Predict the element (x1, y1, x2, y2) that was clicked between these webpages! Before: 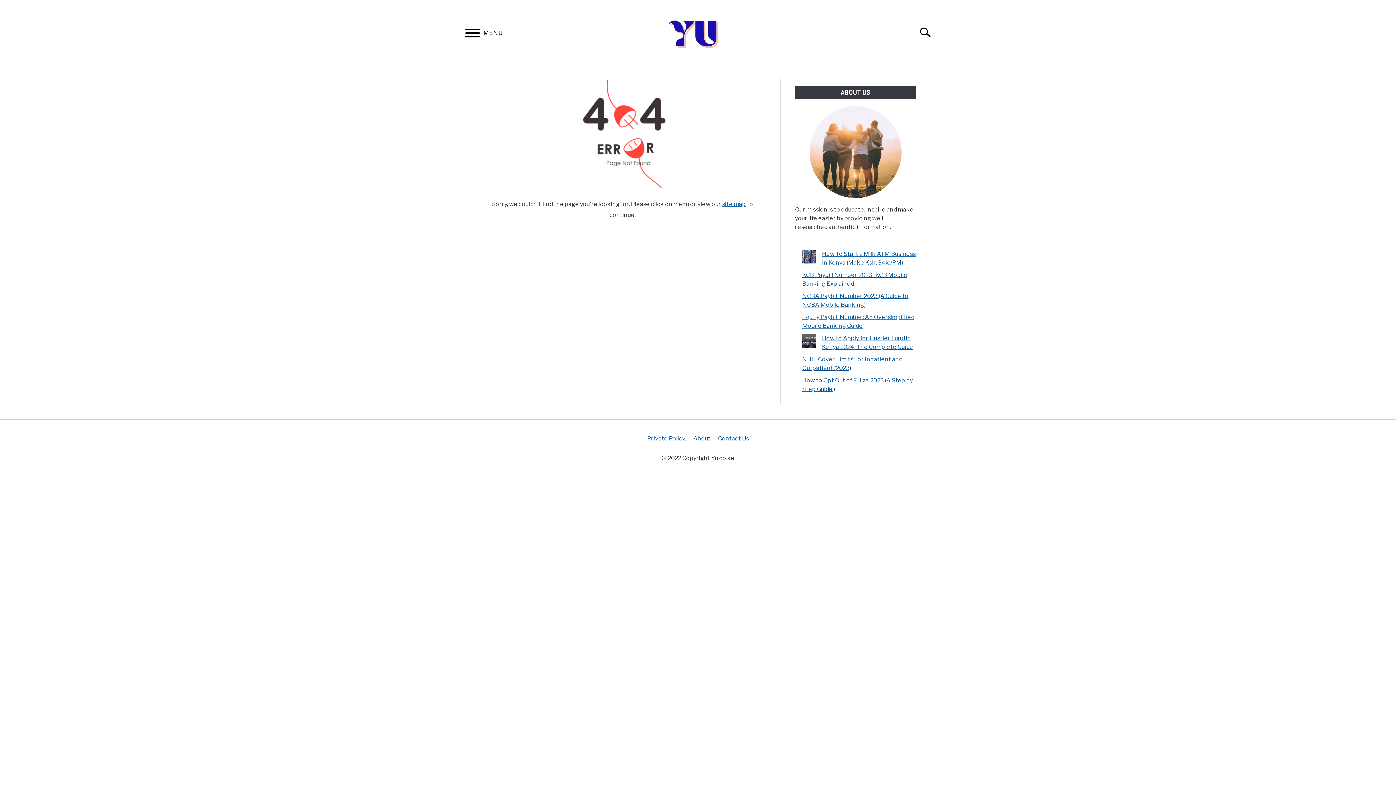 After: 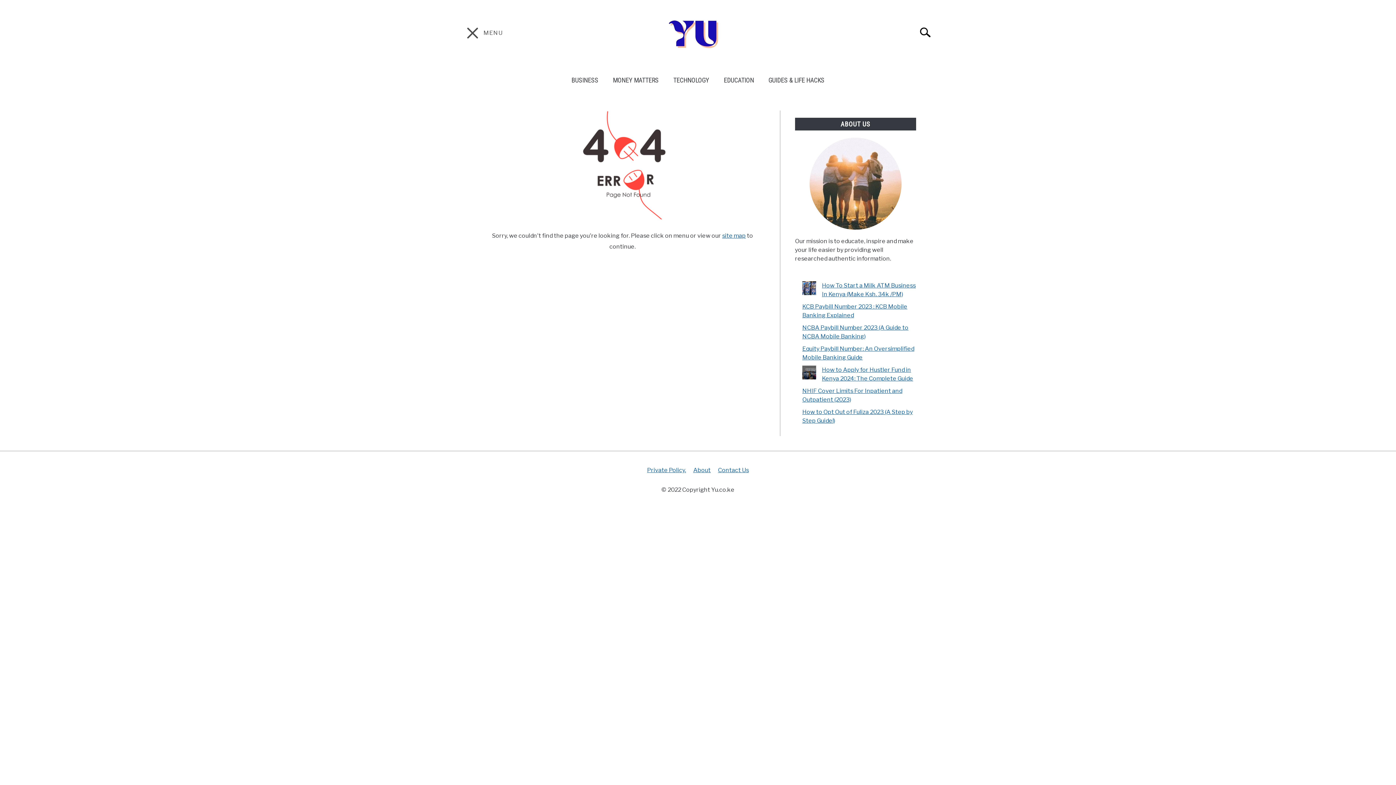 Action: bbox: (458, 21, 487, 47) label: Menu